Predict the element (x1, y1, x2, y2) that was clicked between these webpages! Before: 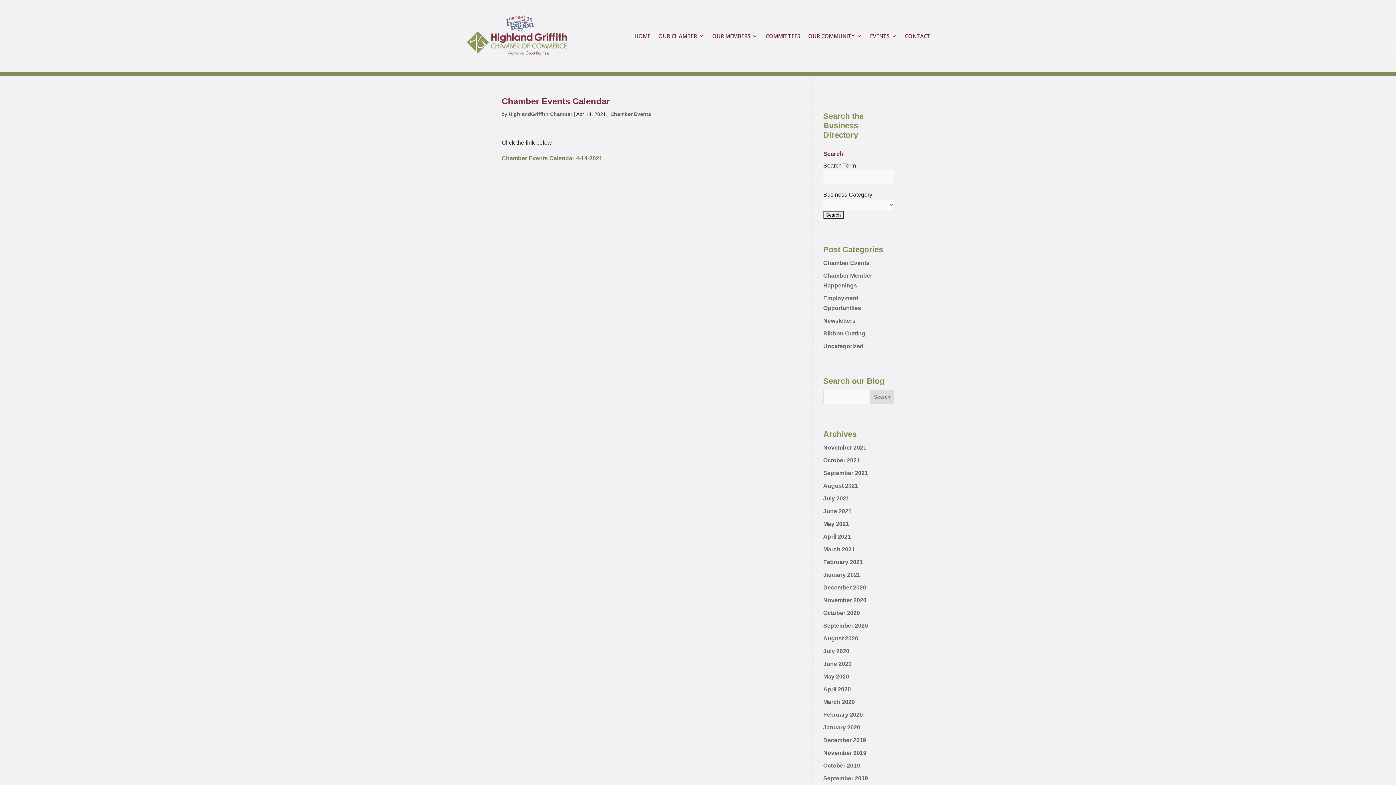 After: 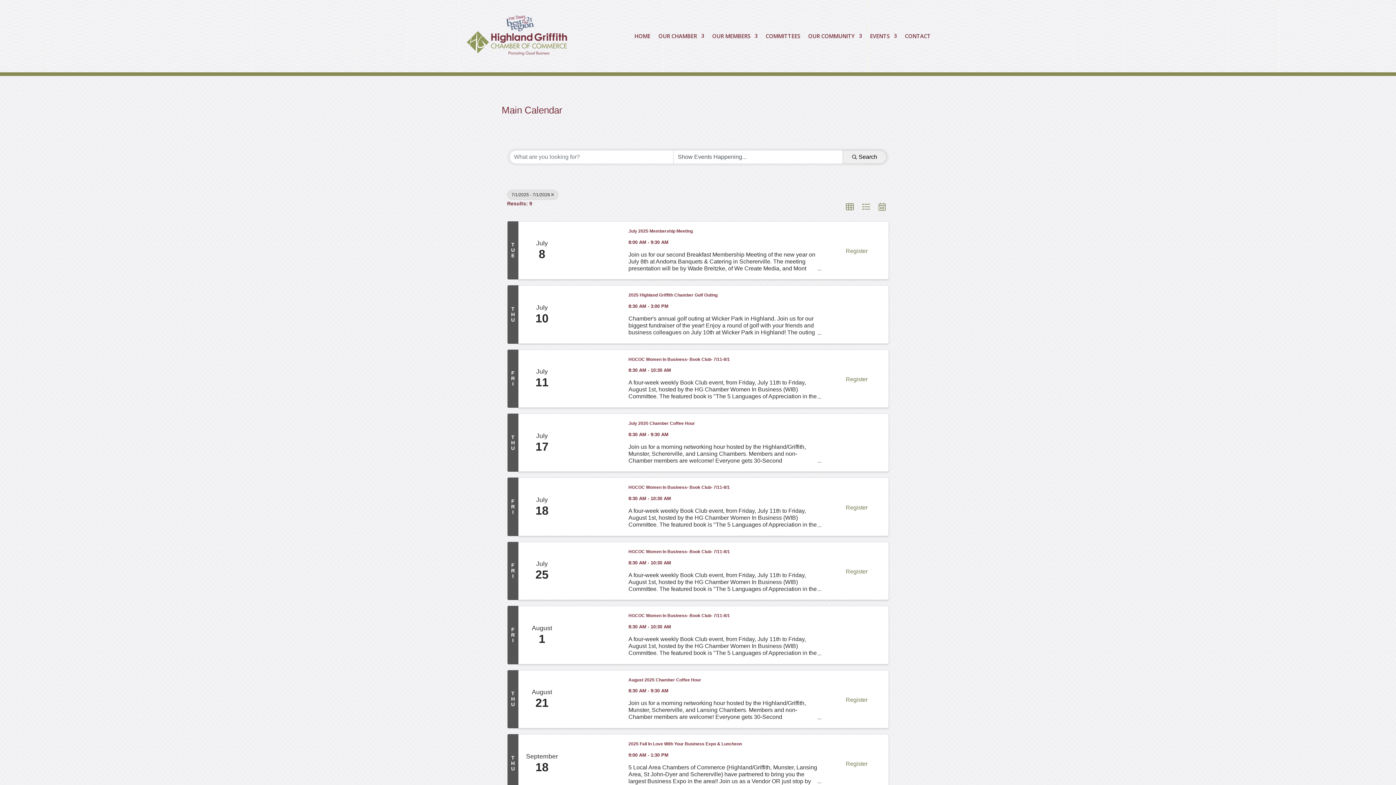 Action: bbox: (870, 33, 897, 41) label: EVENTS